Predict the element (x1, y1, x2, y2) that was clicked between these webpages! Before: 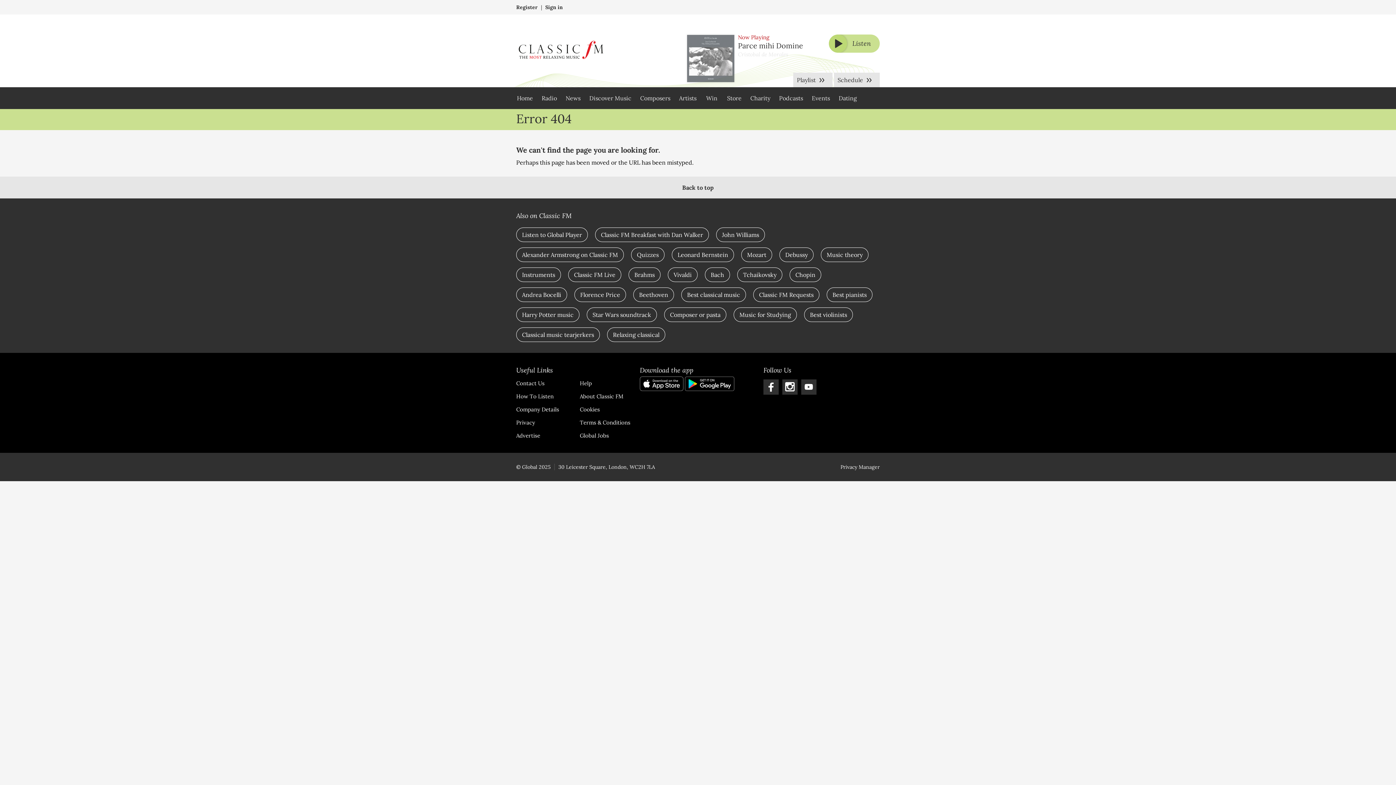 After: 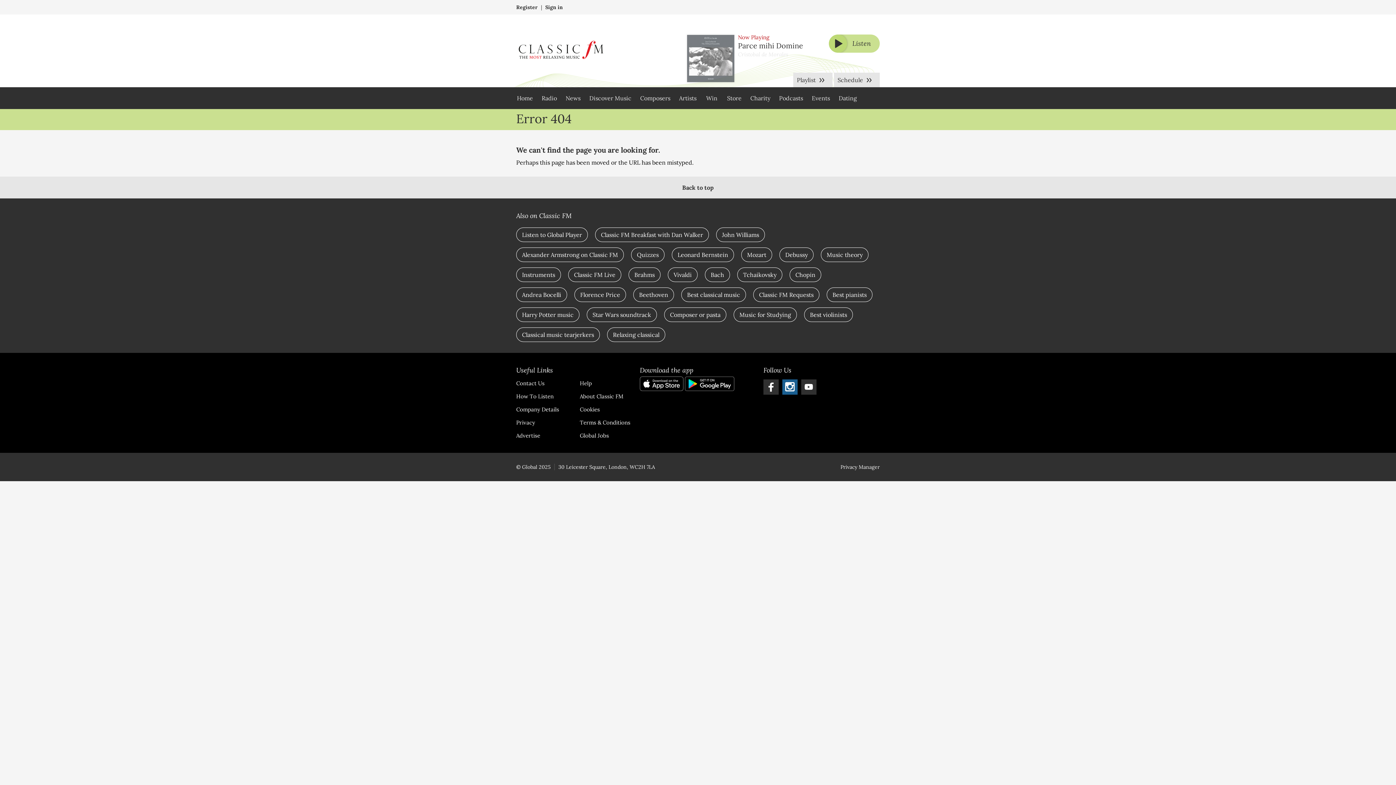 Action: label: Follow Classic FM on Instagram bbox: (782, 379, 797, 394)